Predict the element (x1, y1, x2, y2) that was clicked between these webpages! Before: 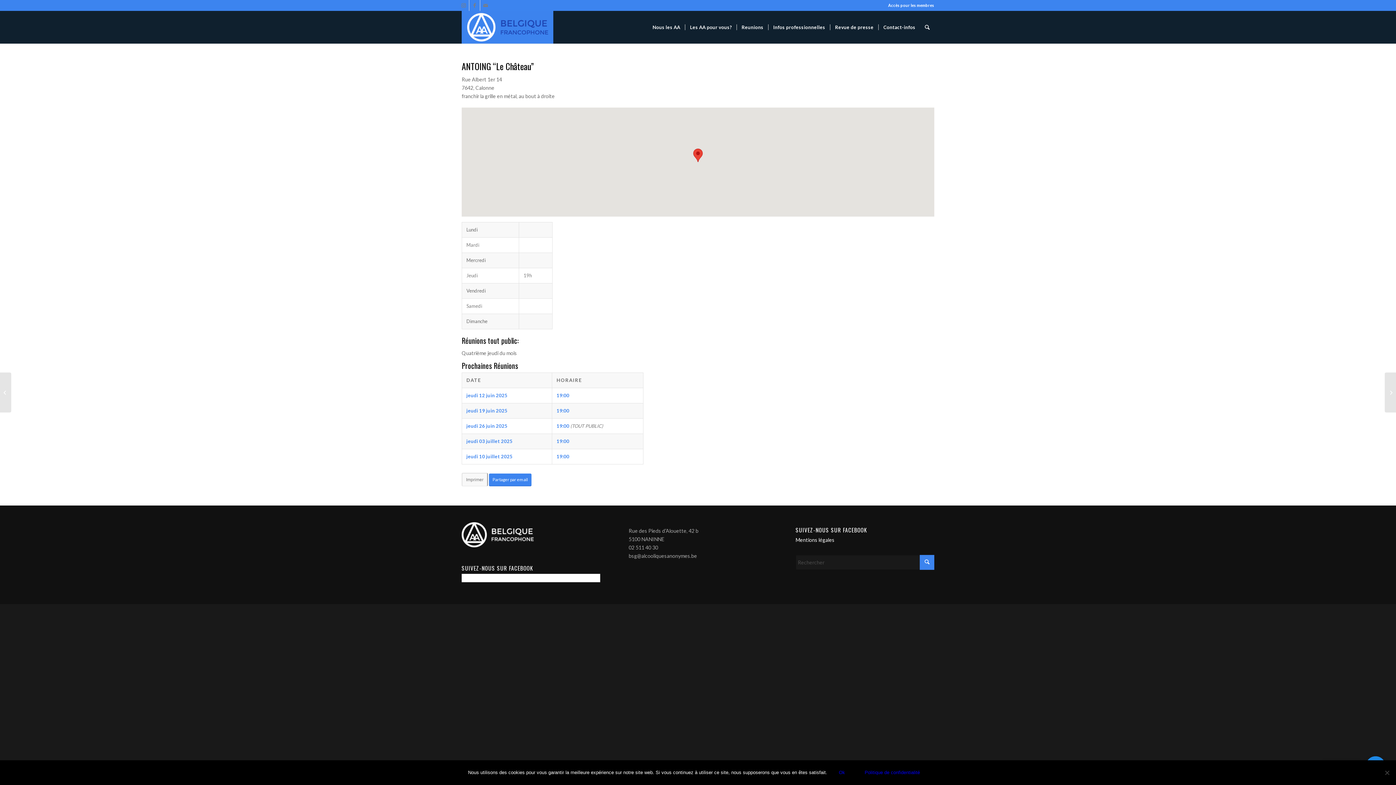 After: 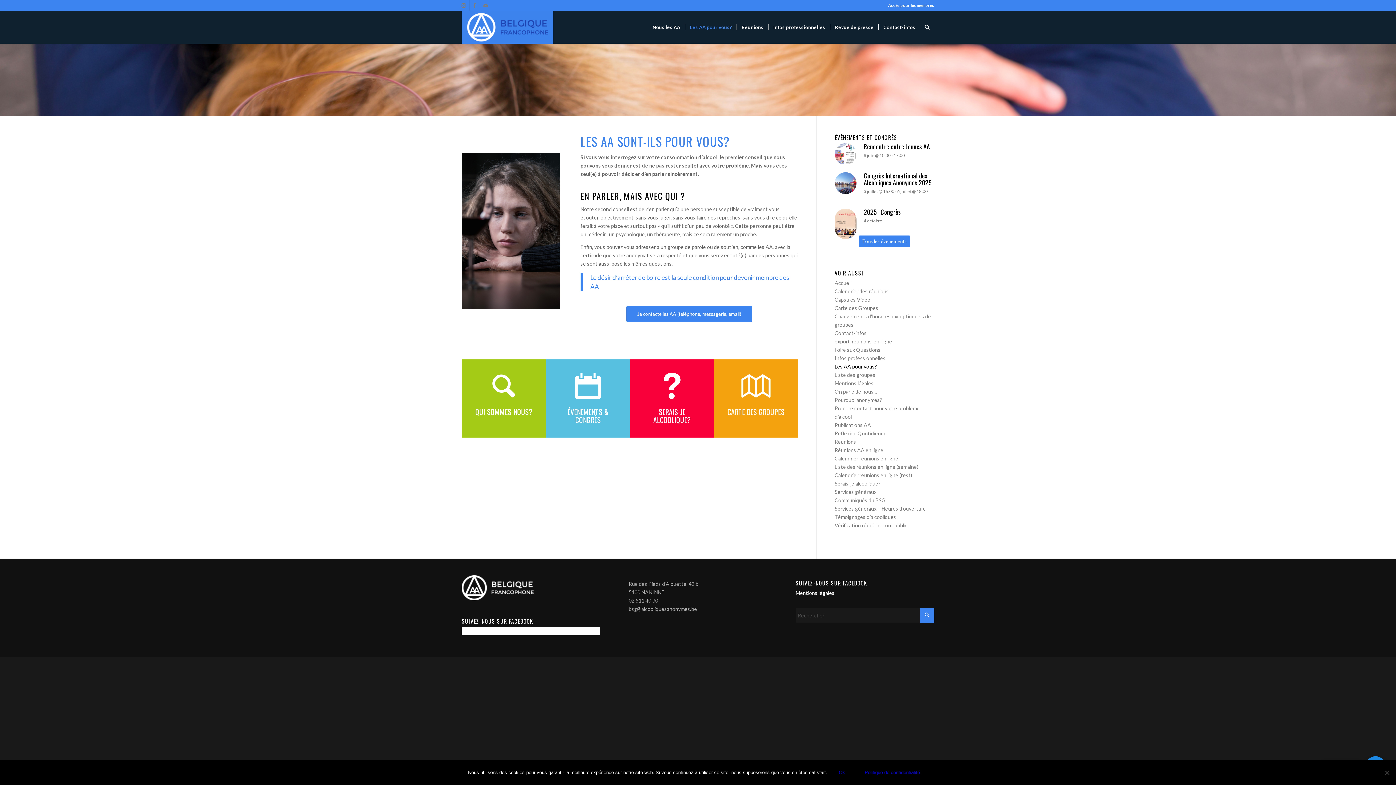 Action: label: Les AA pour vous? bbox: (685, 10, 736, 43)